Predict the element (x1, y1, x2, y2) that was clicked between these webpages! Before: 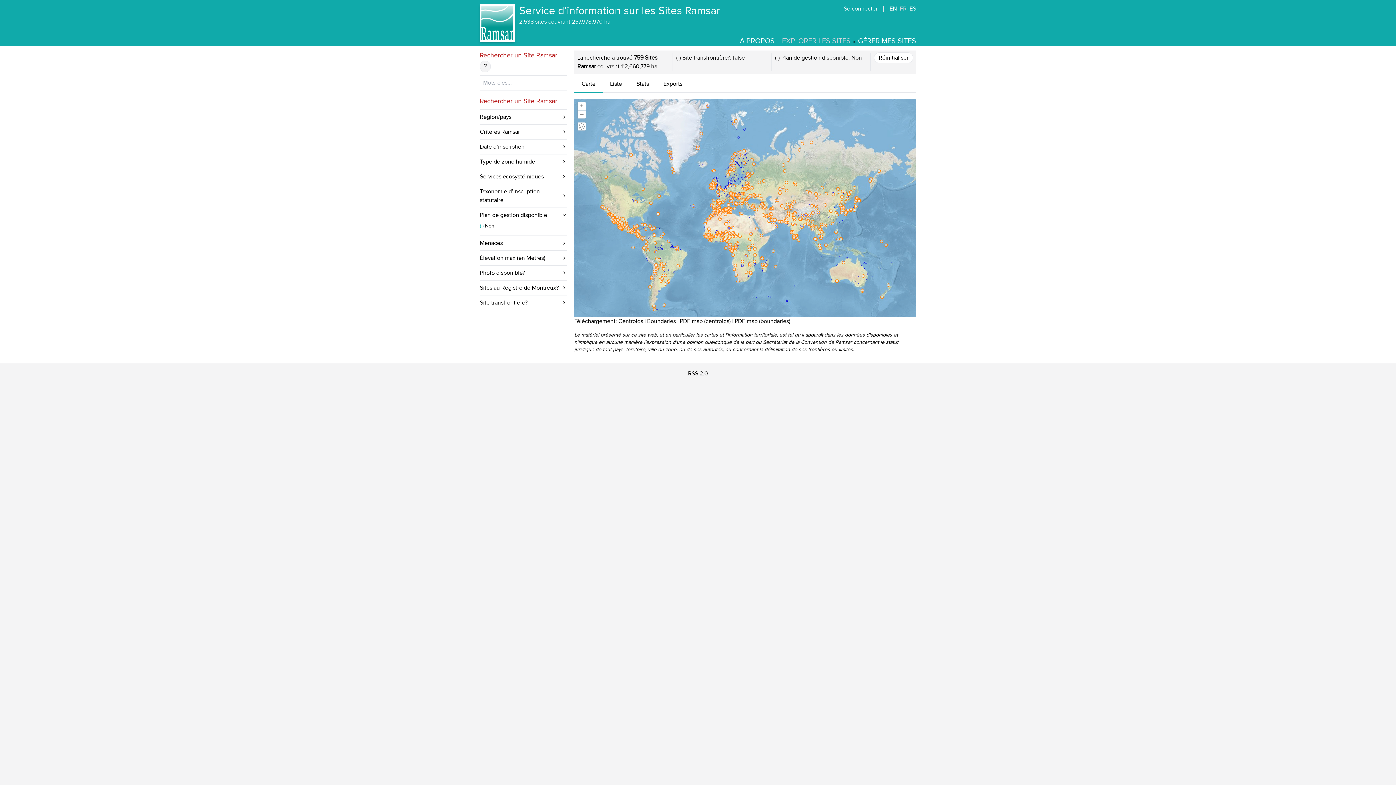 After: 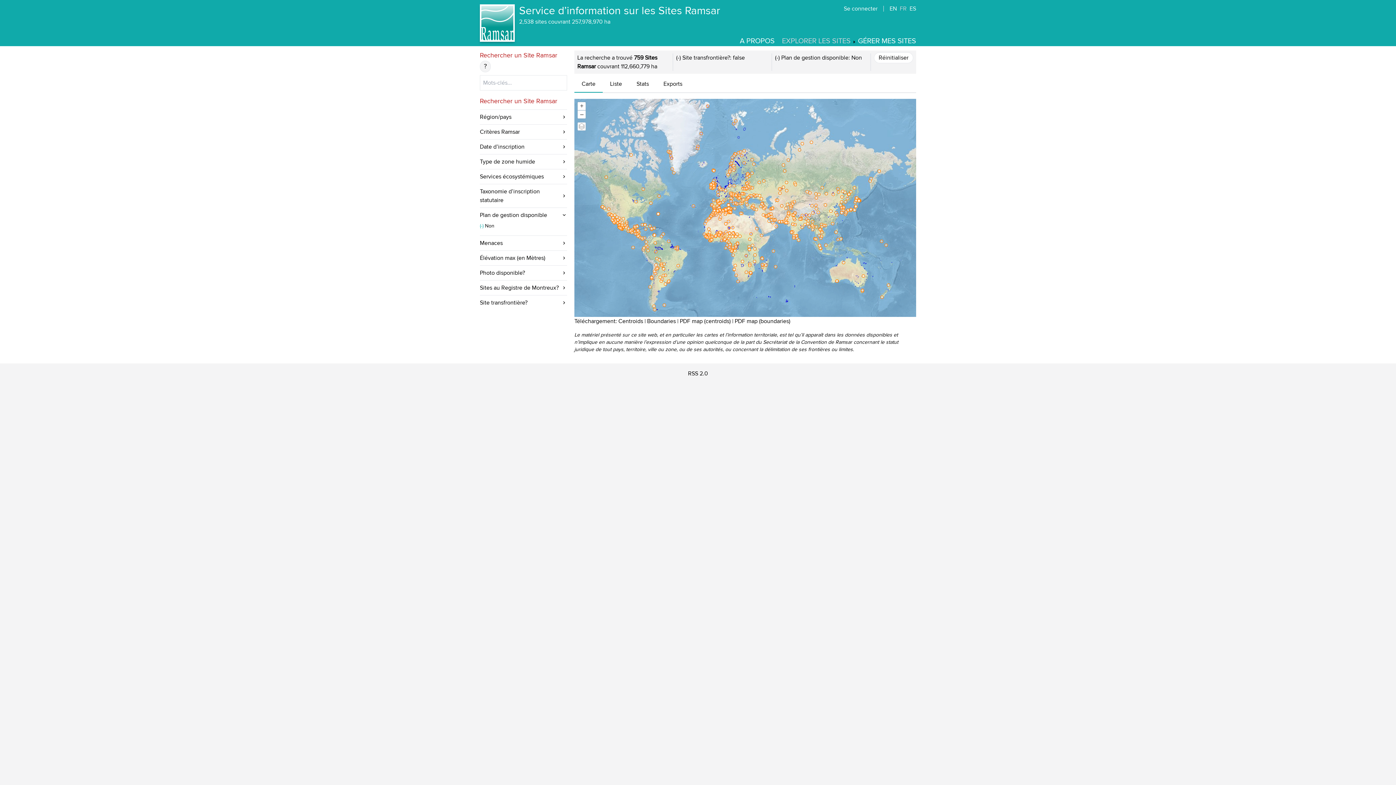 Action: bbox: (775, 54, 780, 61) label: (-)